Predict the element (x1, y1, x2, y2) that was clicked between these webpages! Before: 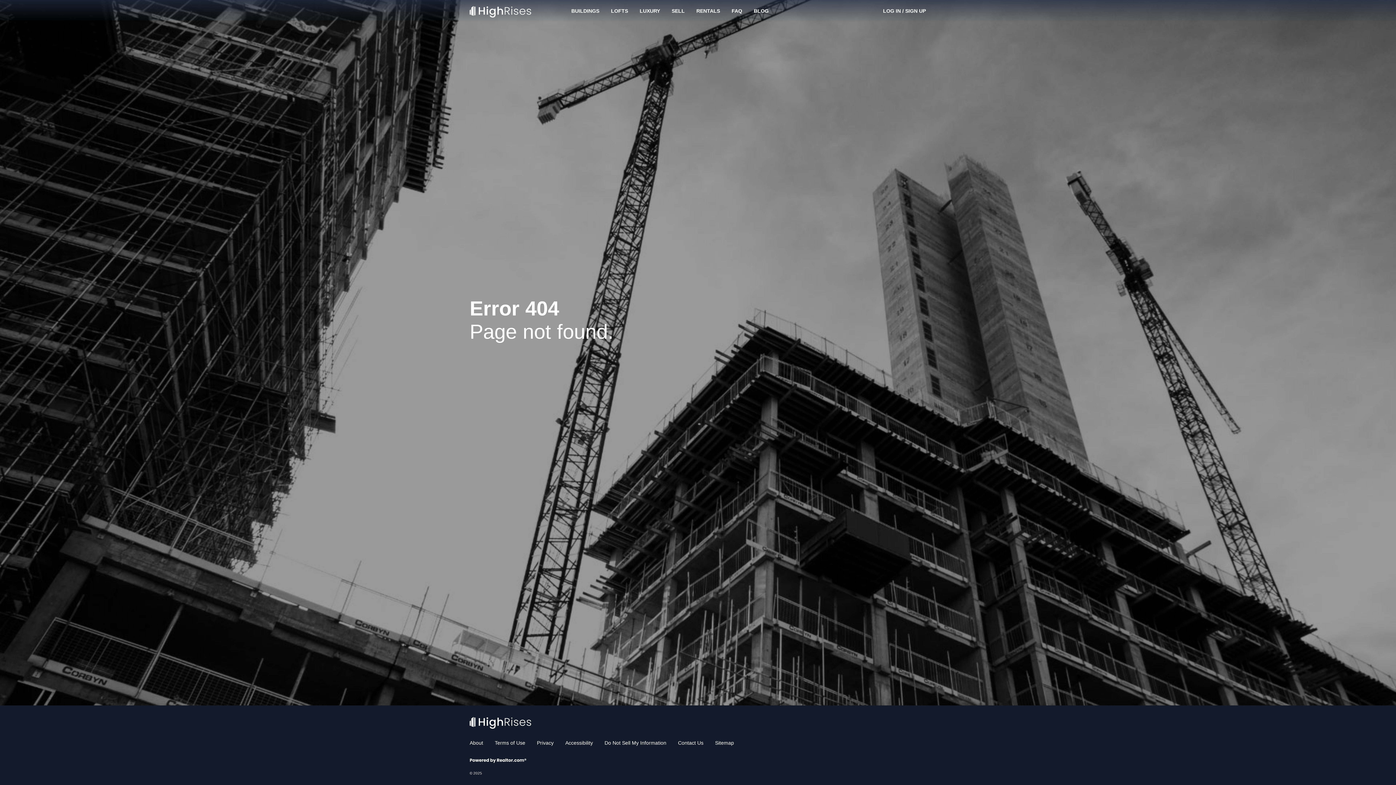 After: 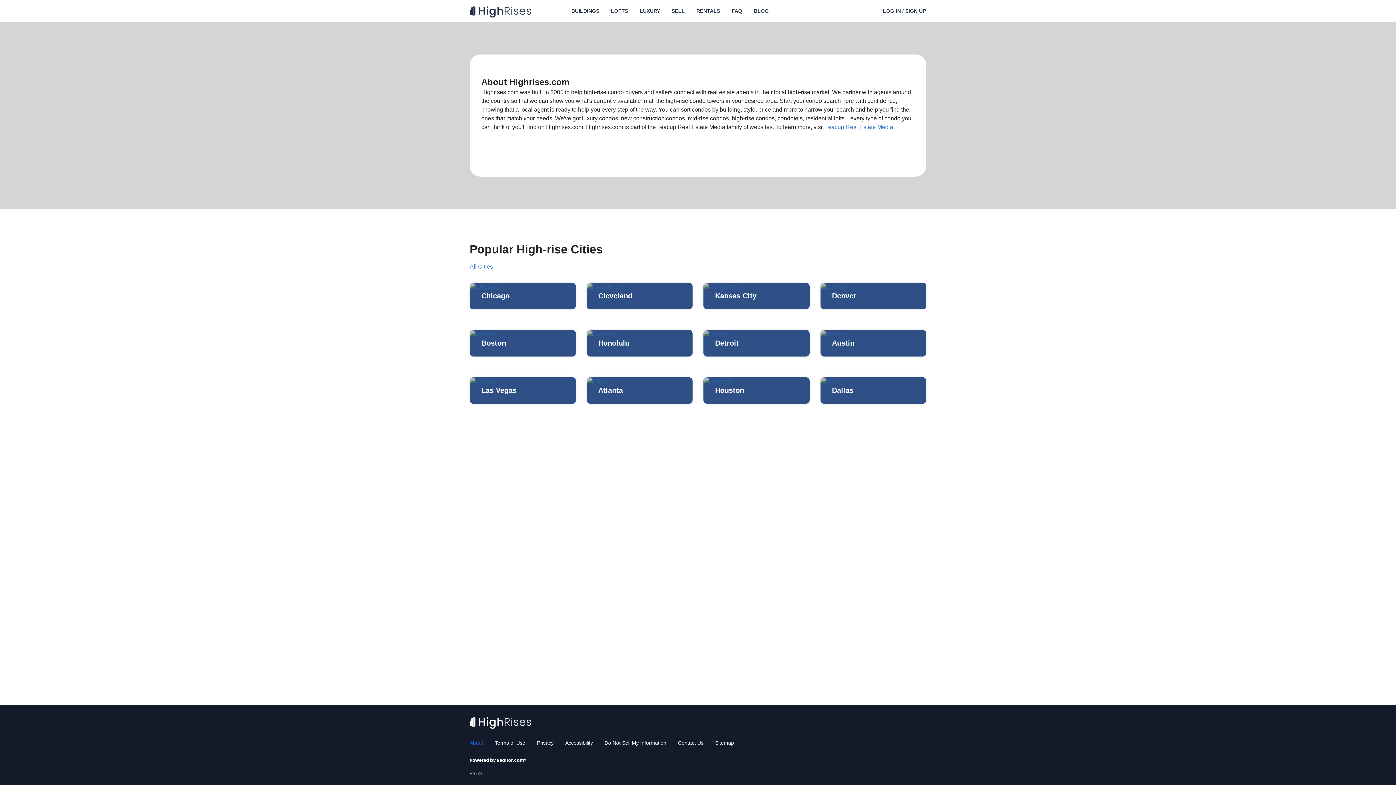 Action: bbox: (469, 740, 483, 746) label: About